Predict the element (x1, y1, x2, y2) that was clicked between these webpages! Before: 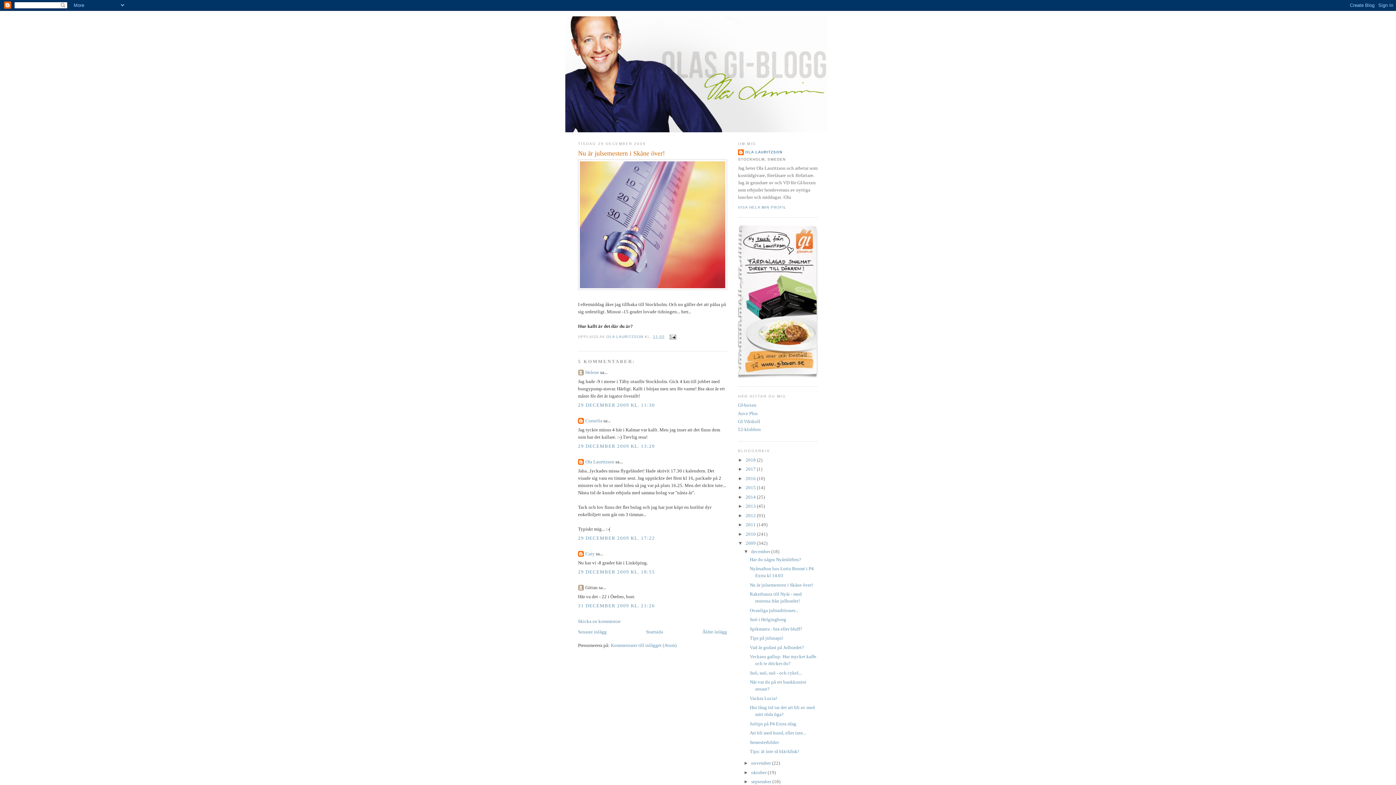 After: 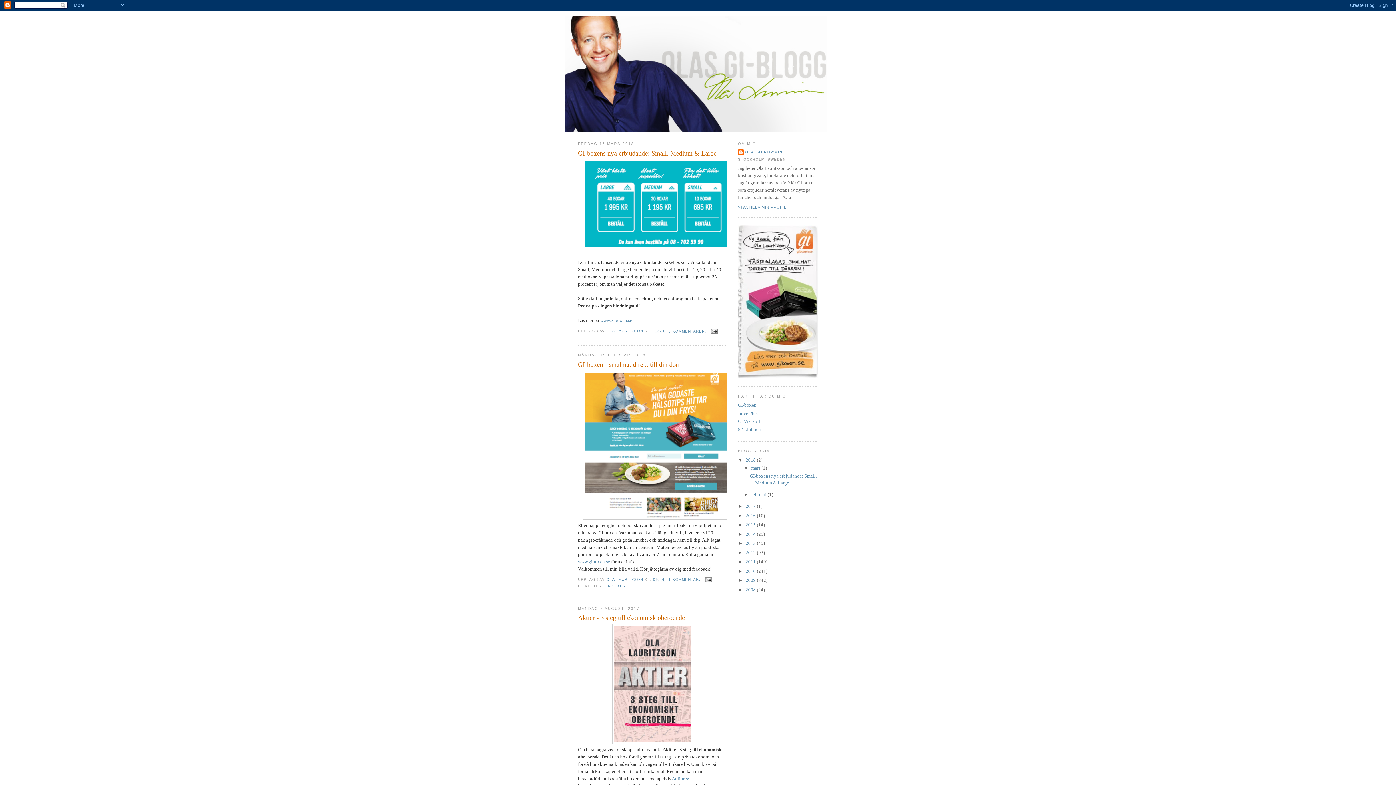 Action: bbox: (565, 16, 823, 132)